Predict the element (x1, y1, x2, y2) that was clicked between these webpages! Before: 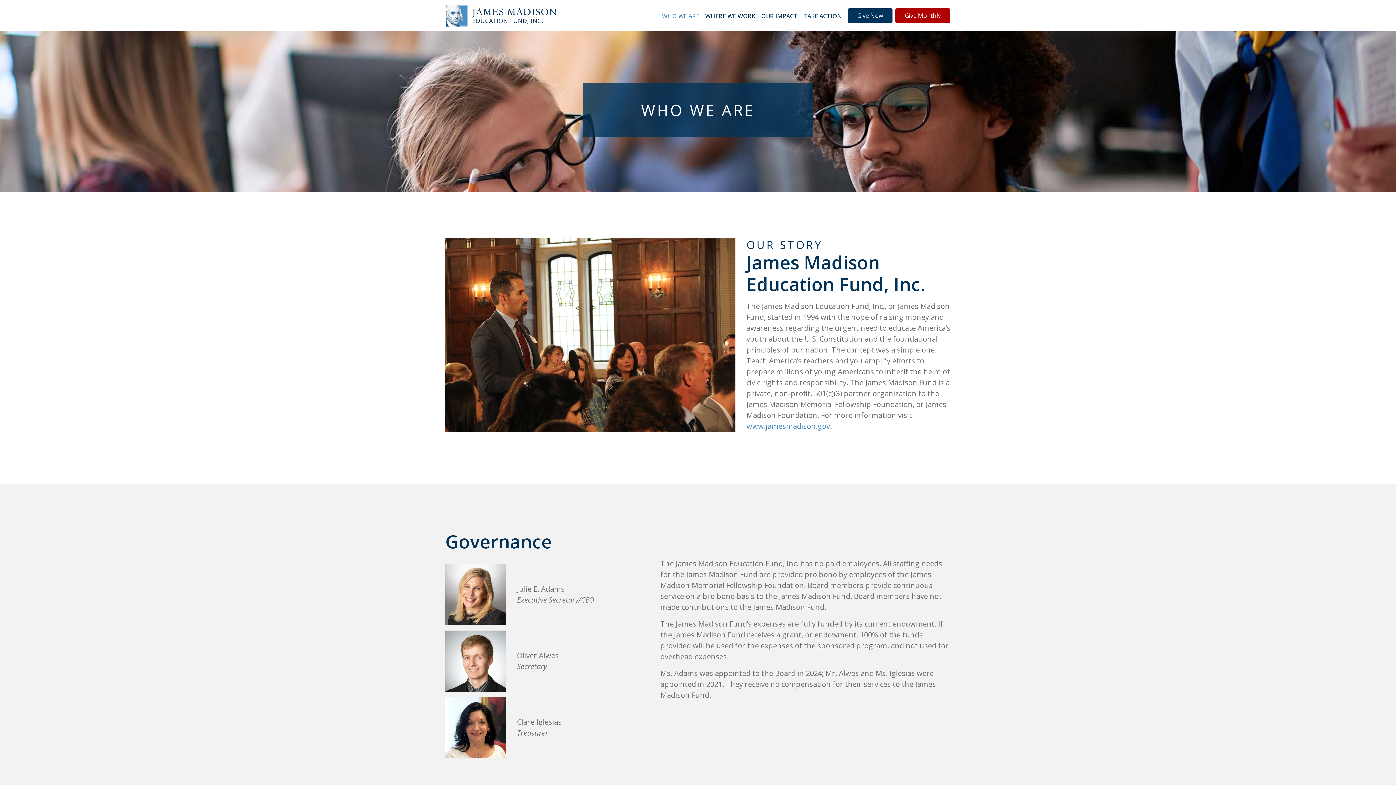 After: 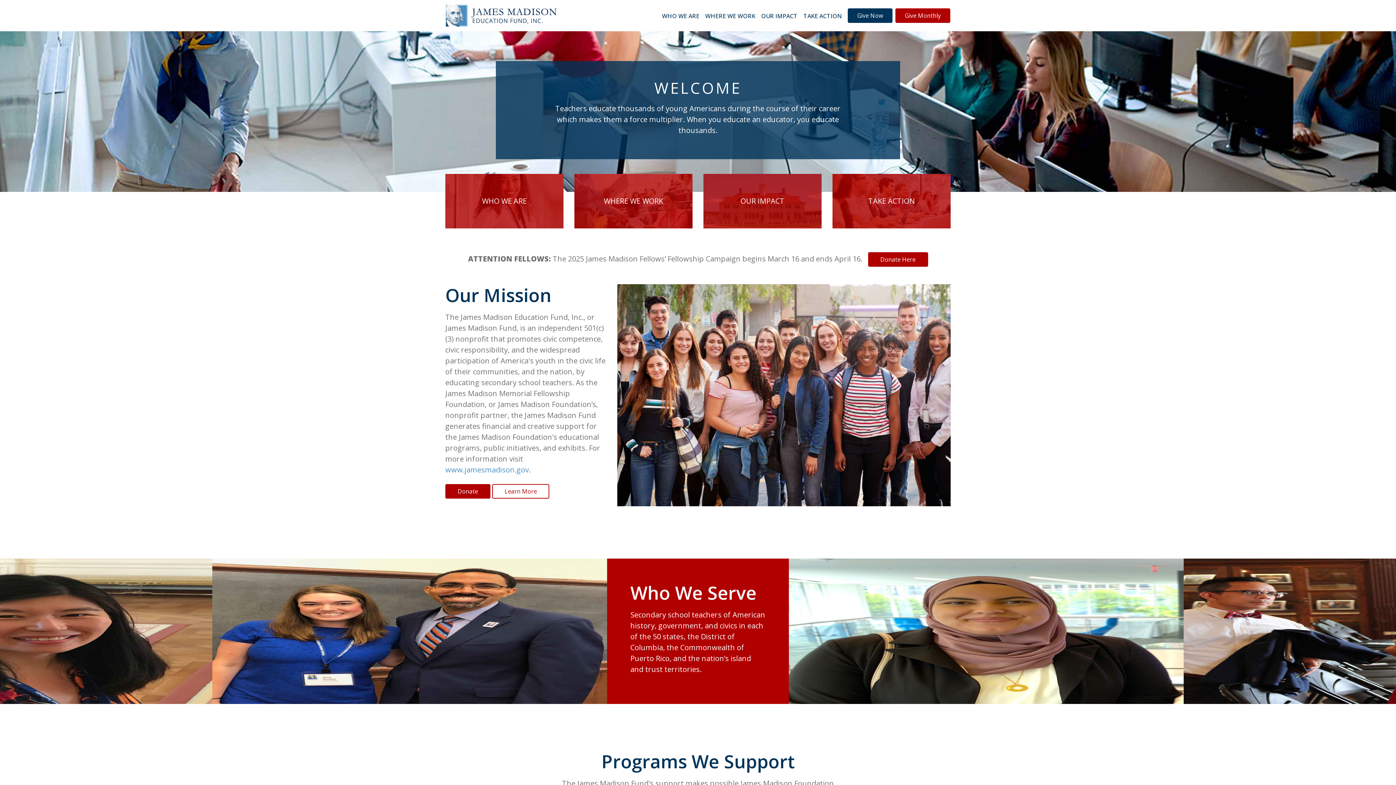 Action: bbox: (445, 2, 560, 28)